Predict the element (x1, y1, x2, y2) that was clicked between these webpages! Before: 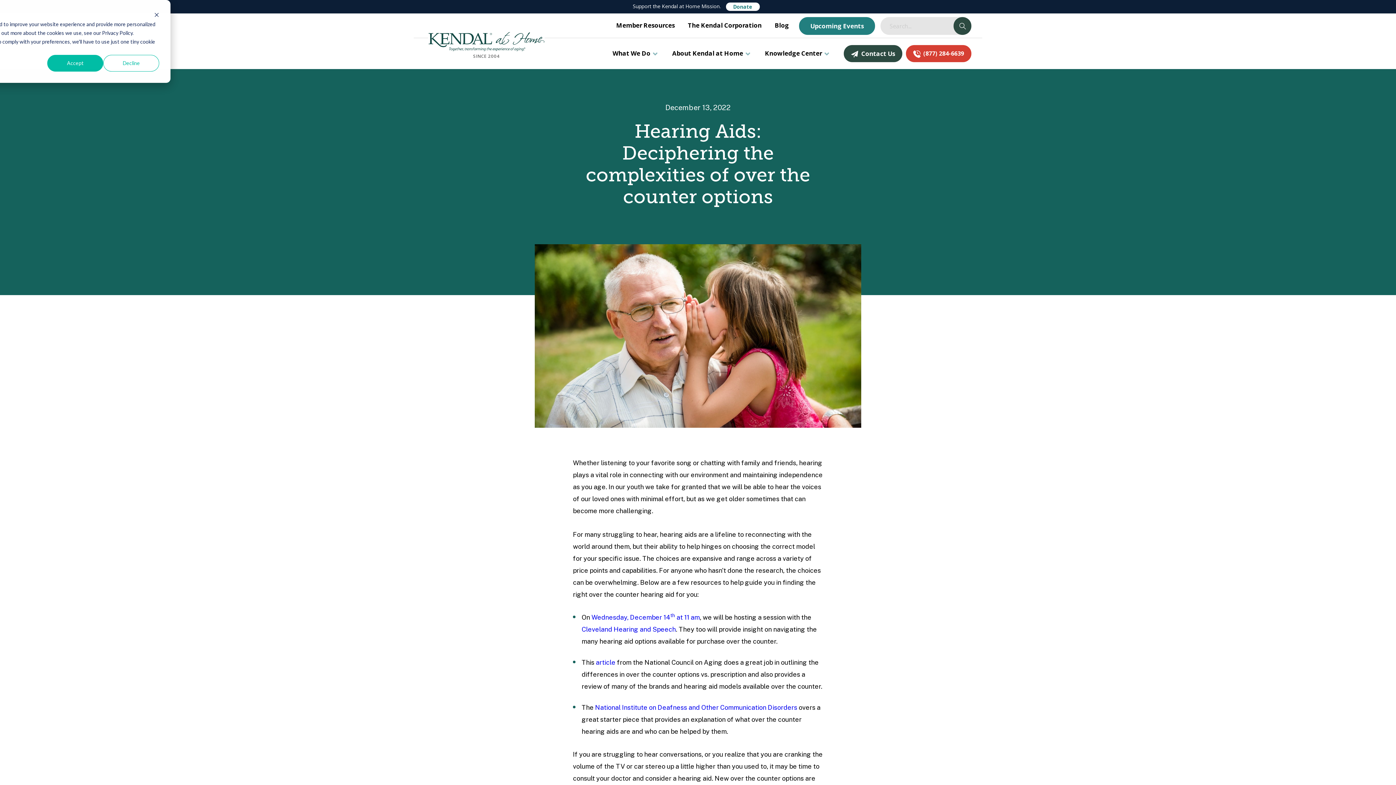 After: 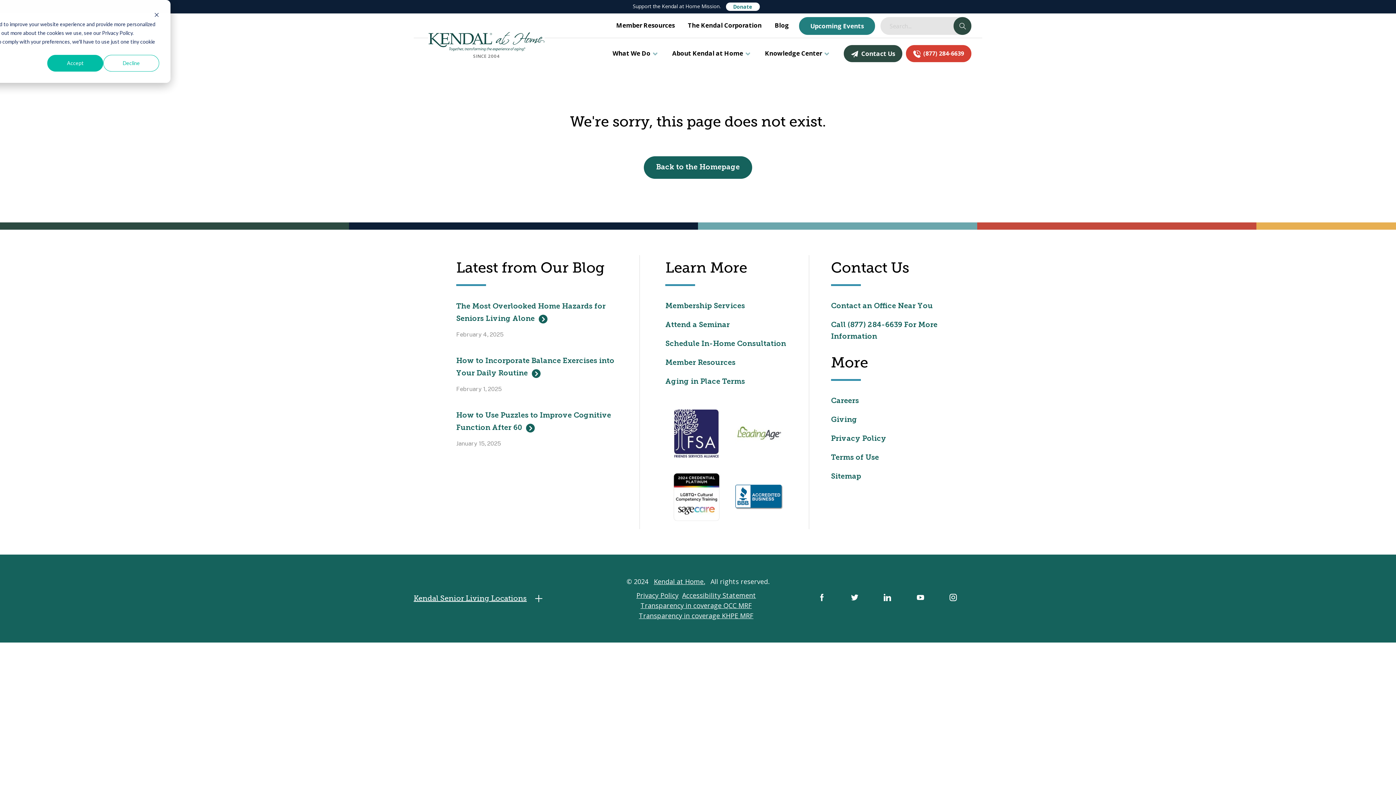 Action: bbox: (591, 613, 700, 621) label: Wednesday, December 14th at 11 am